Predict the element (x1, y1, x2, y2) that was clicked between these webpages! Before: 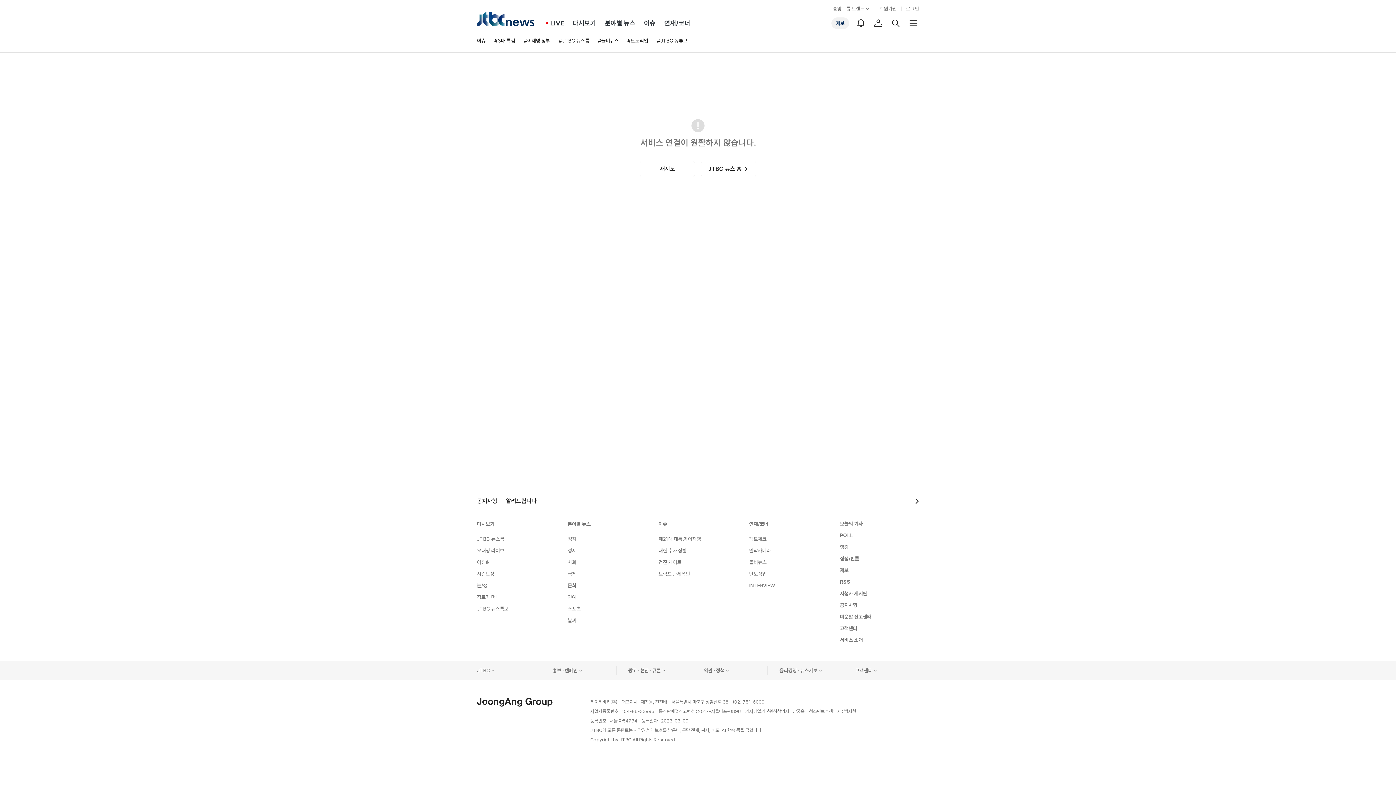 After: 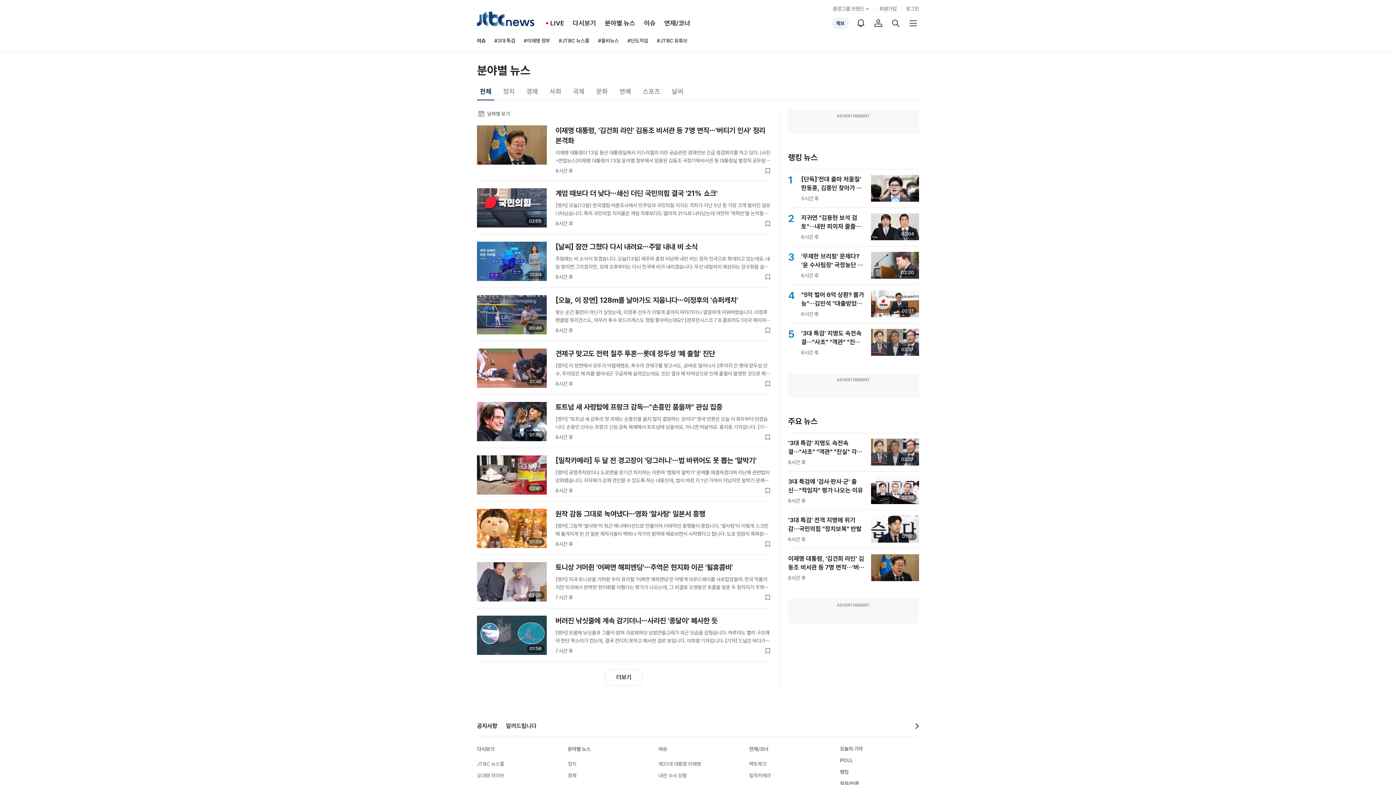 Action: label: 분야별 뉴스 bbox: (604, 17, 635, 29)